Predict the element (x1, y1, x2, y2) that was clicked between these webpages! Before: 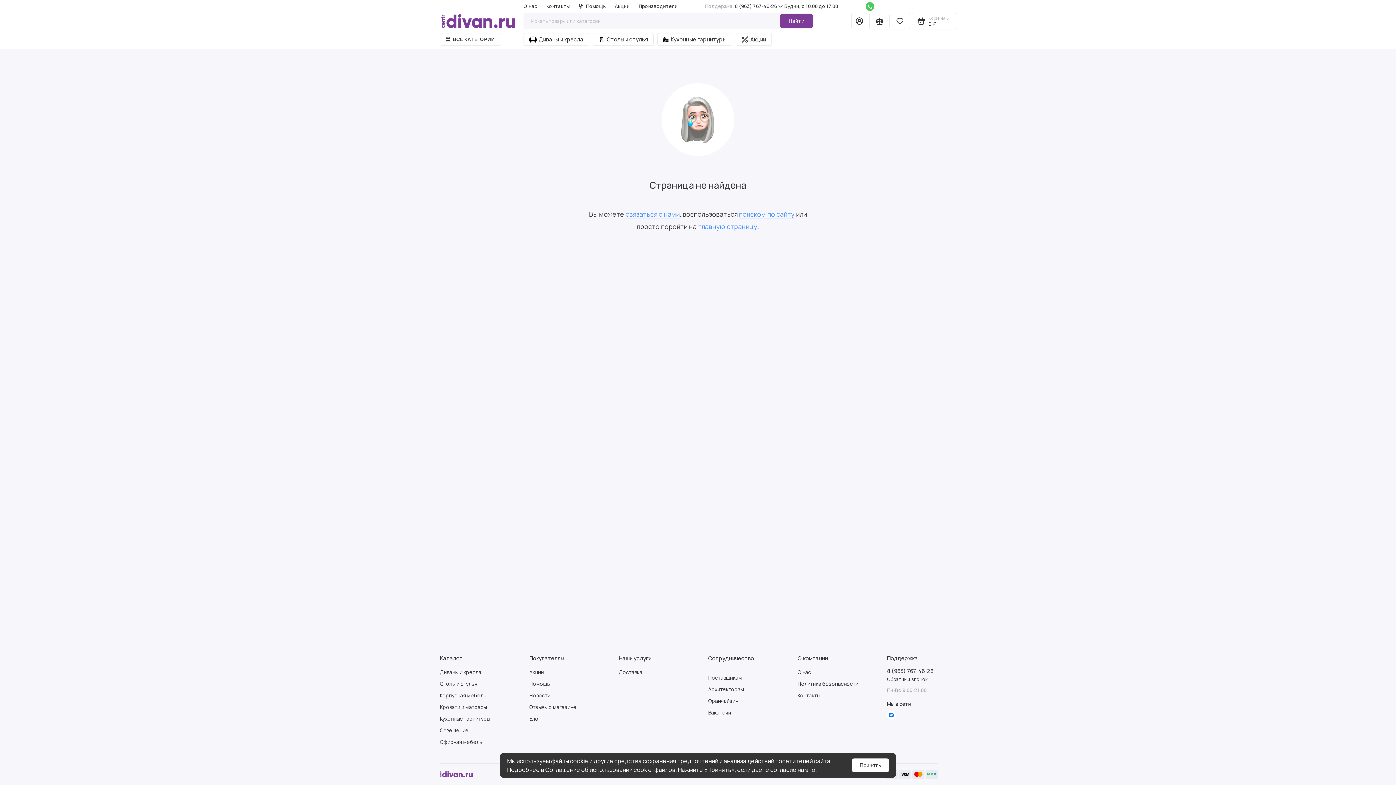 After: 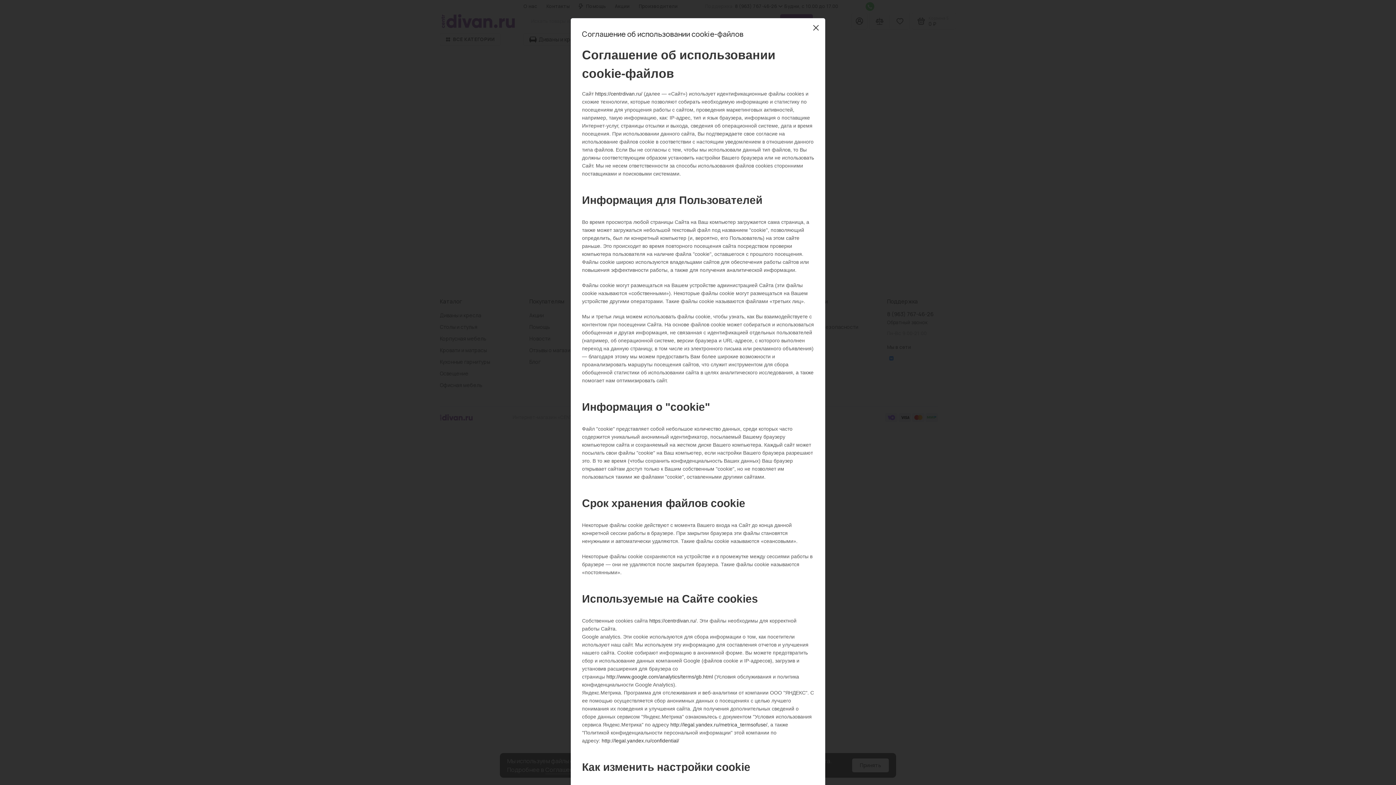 Action: bbox: (545, 766, 675, 774) label: Соглашение об использовании cookie-файлов